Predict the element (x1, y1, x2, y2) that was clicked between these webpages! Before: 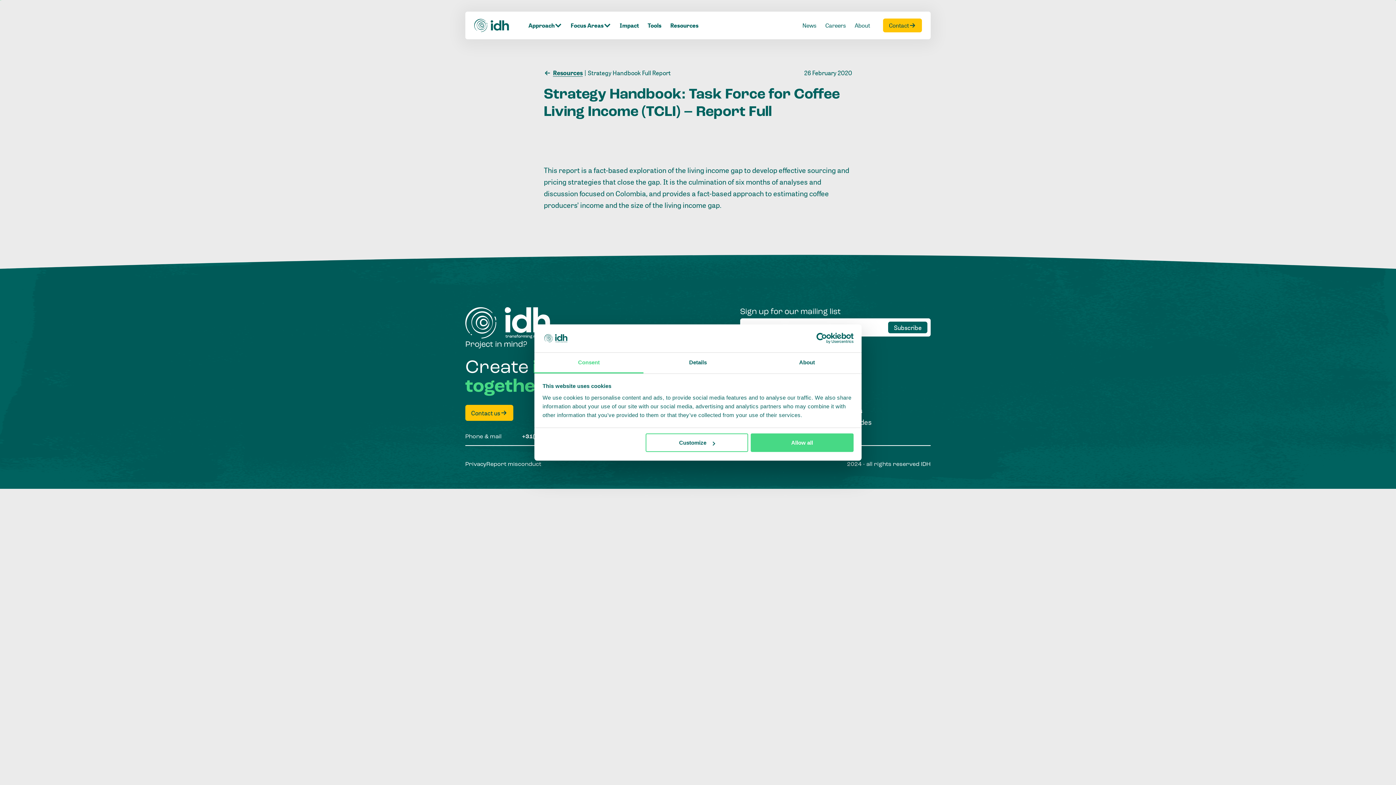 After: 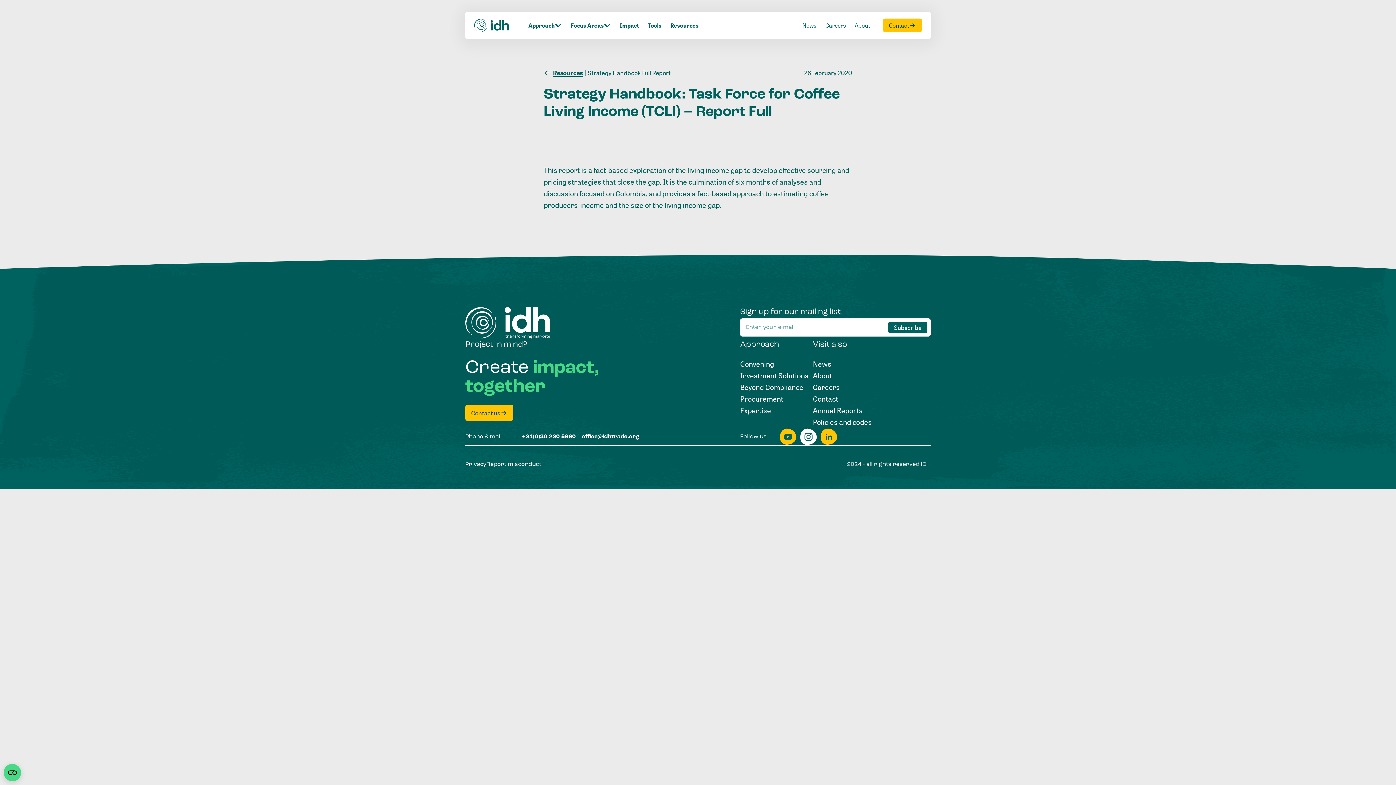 Action: label: Allow all bbox: (751, 433, 853, 452)